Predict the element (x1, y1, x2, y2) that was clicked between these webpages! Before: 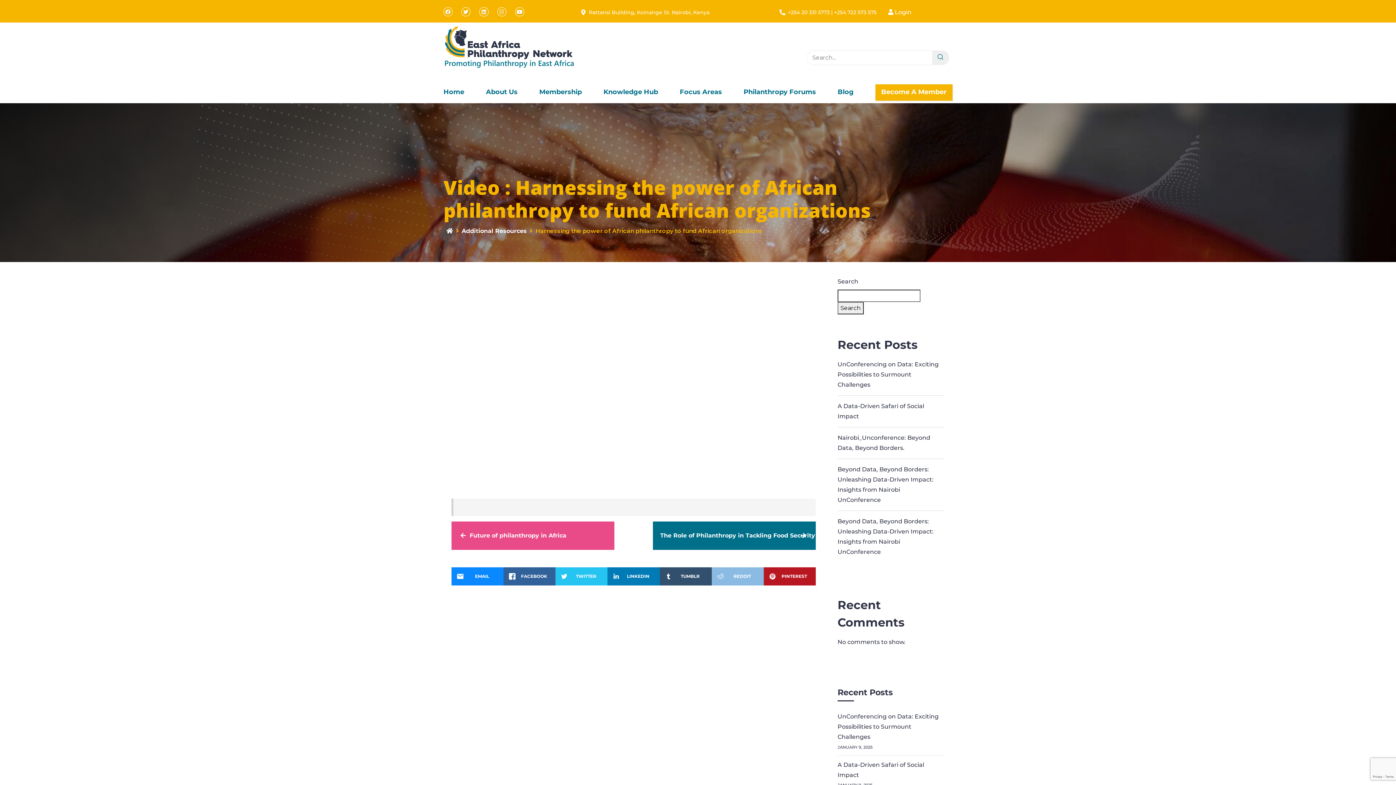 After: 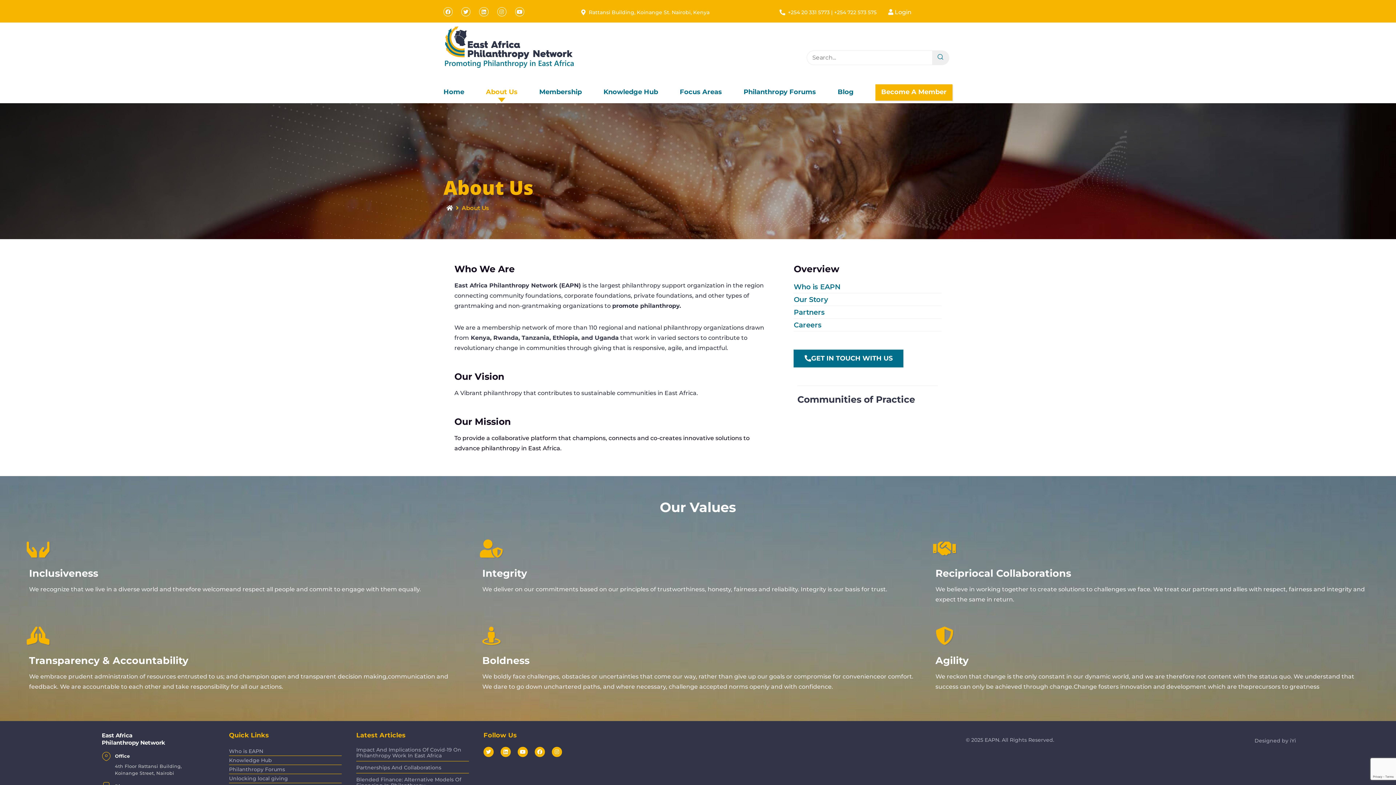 Action: label: About Us bbox: (486, 81, 517, 103)